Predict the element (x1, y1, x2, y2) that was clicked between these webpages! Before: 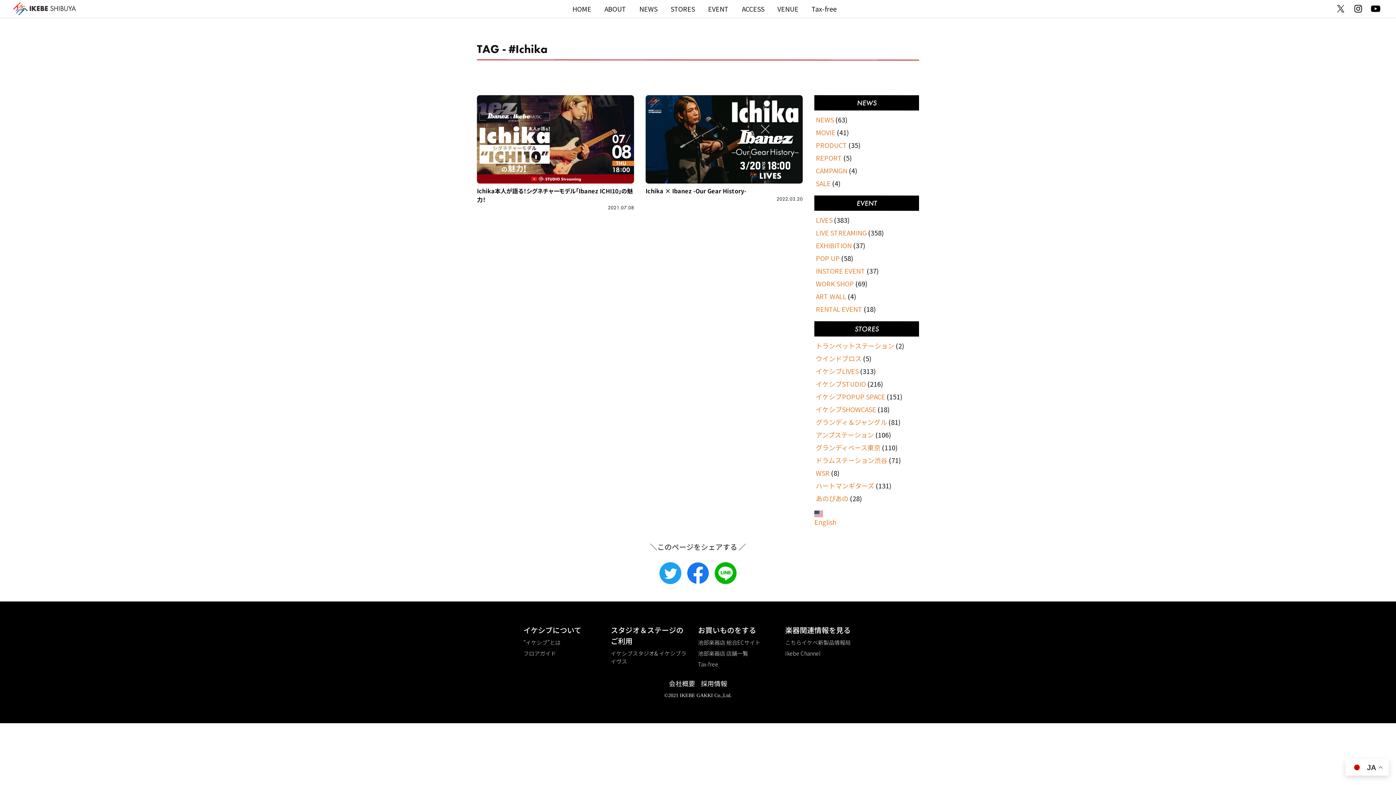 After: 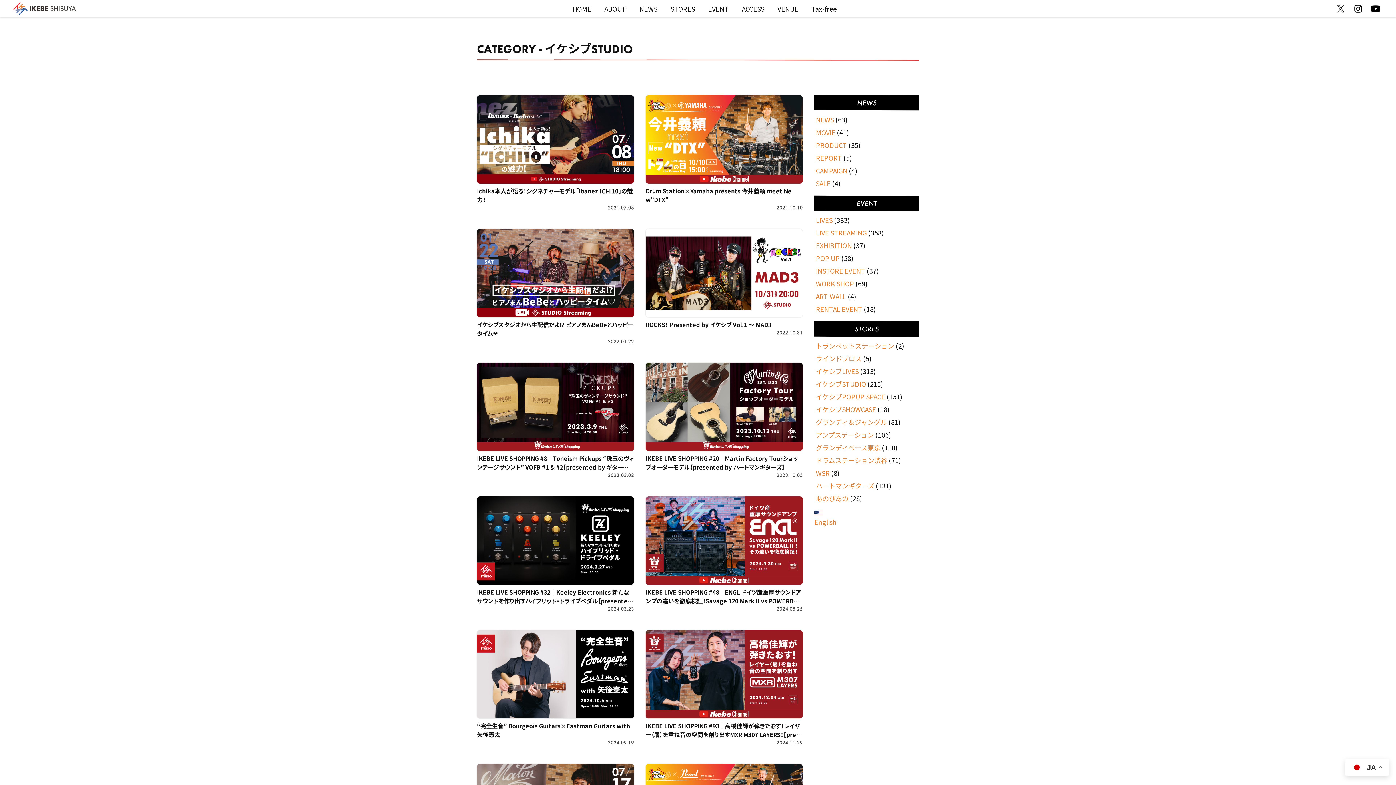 Action: label: イケシブSTUDIO bbox: (816, 379, 866, 388)